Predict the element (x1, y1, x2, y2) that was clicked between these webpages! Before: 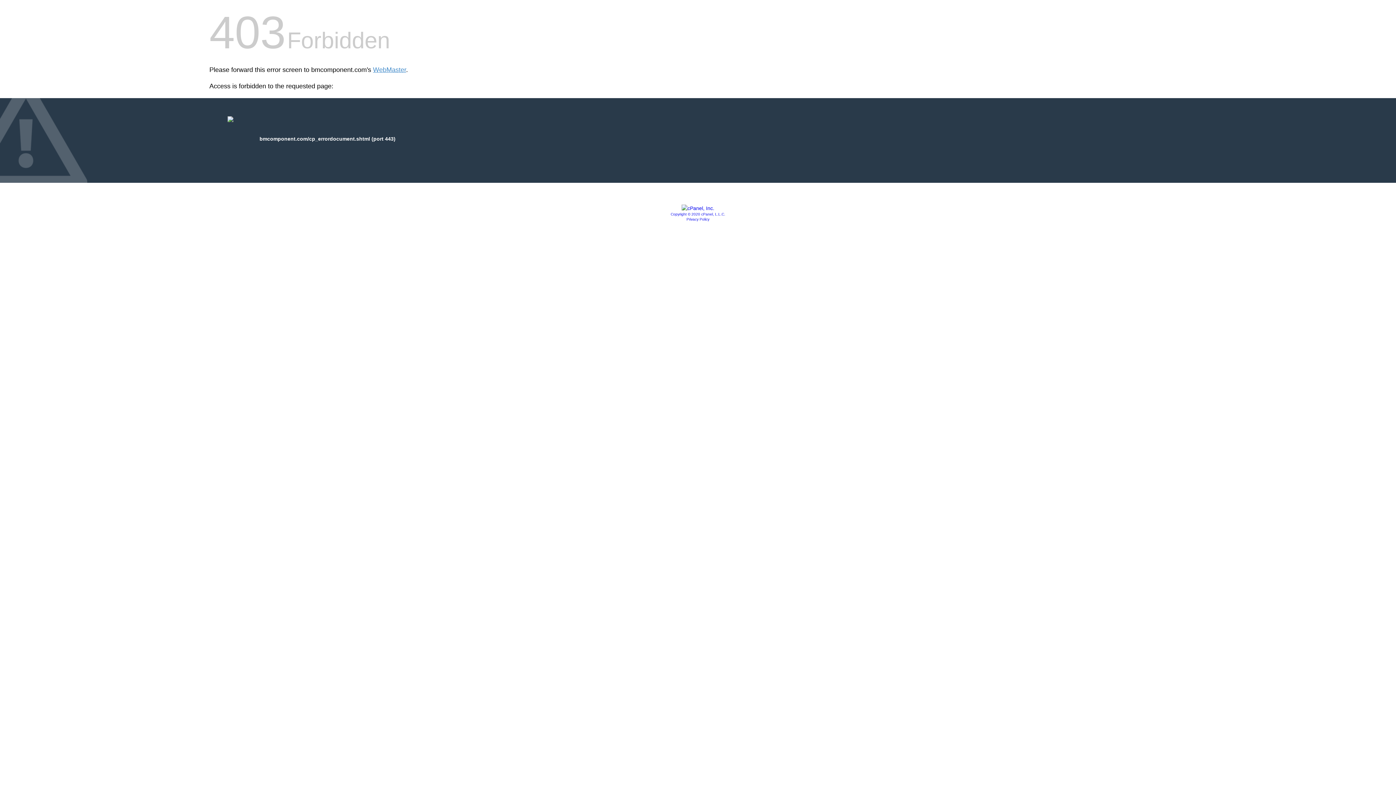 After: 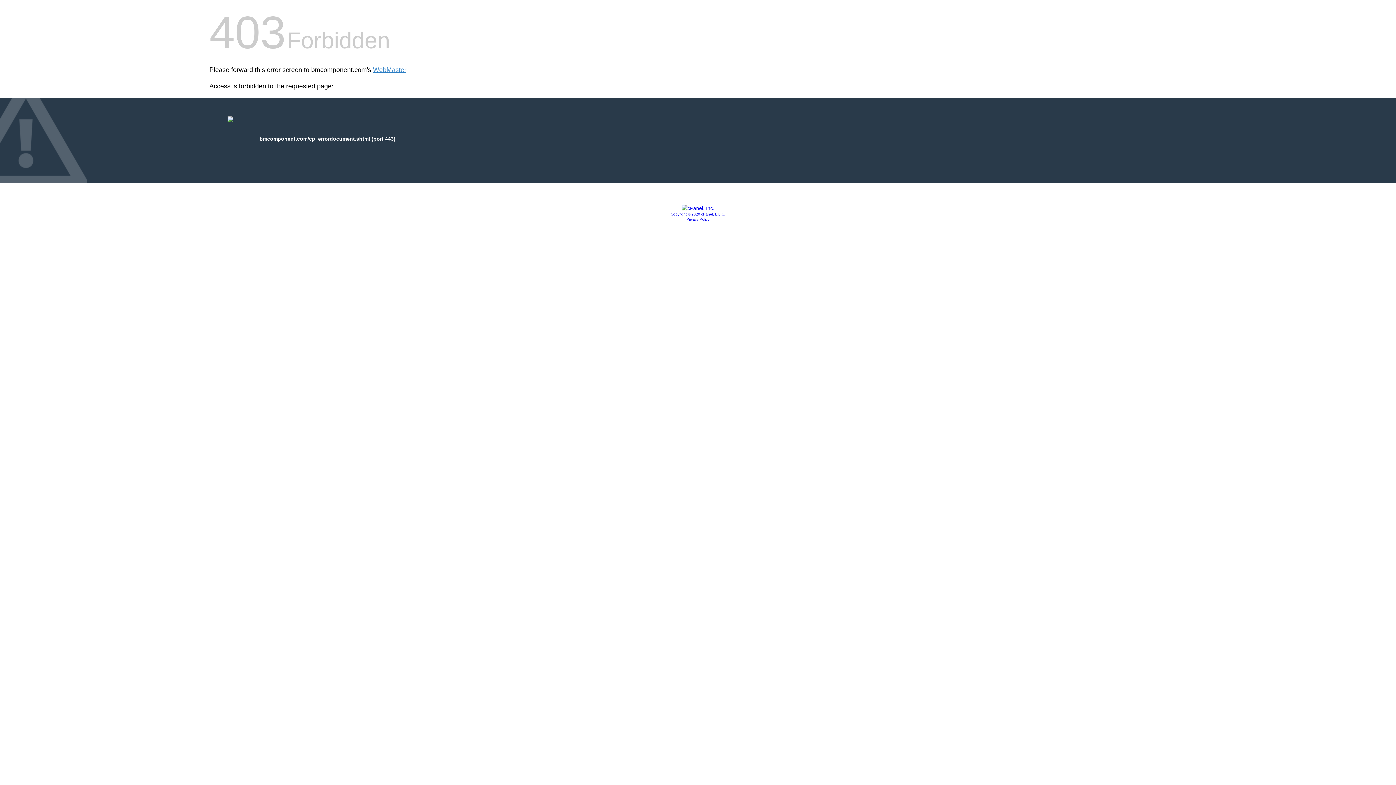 Action: label: Copyright © 2020 cPanel, L.L.C. bbox: (670, 212, 725, 216)